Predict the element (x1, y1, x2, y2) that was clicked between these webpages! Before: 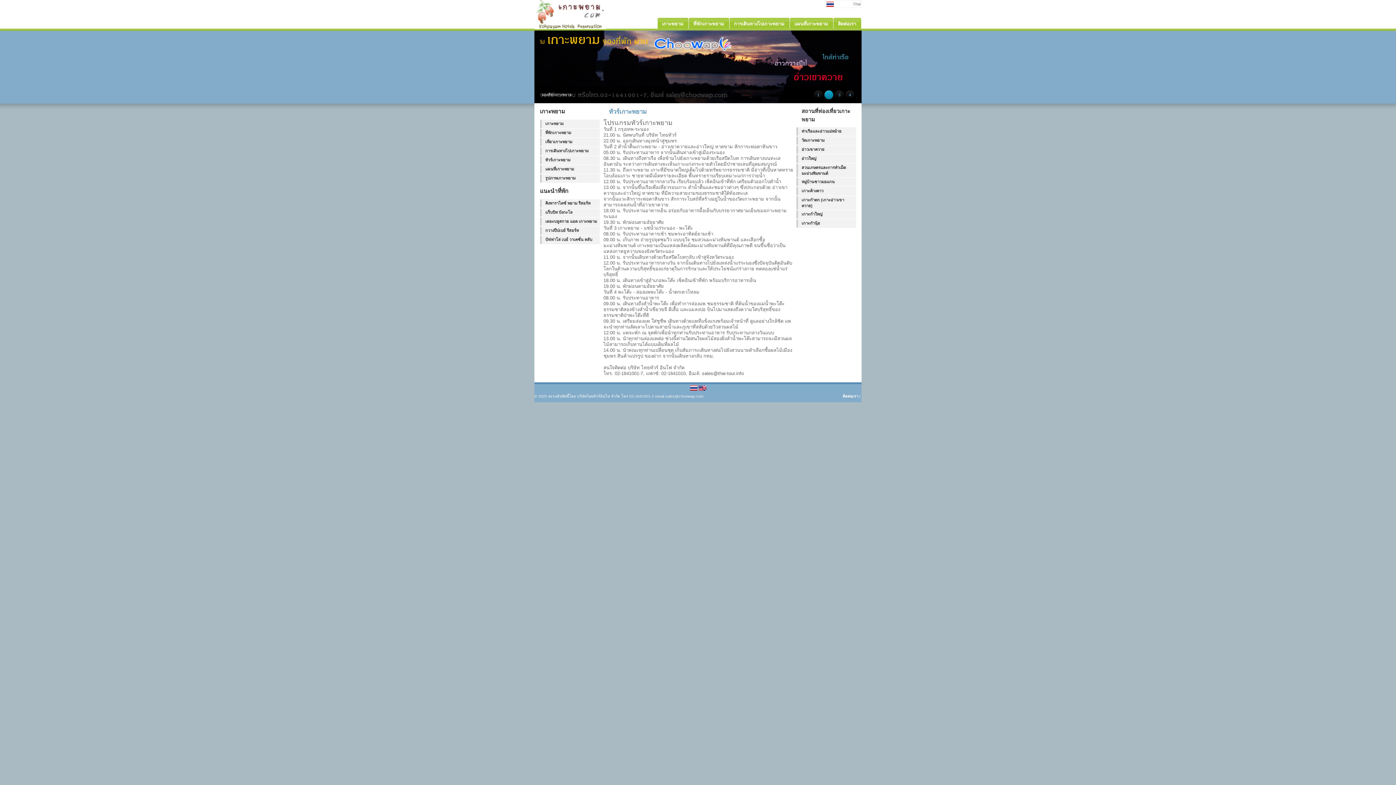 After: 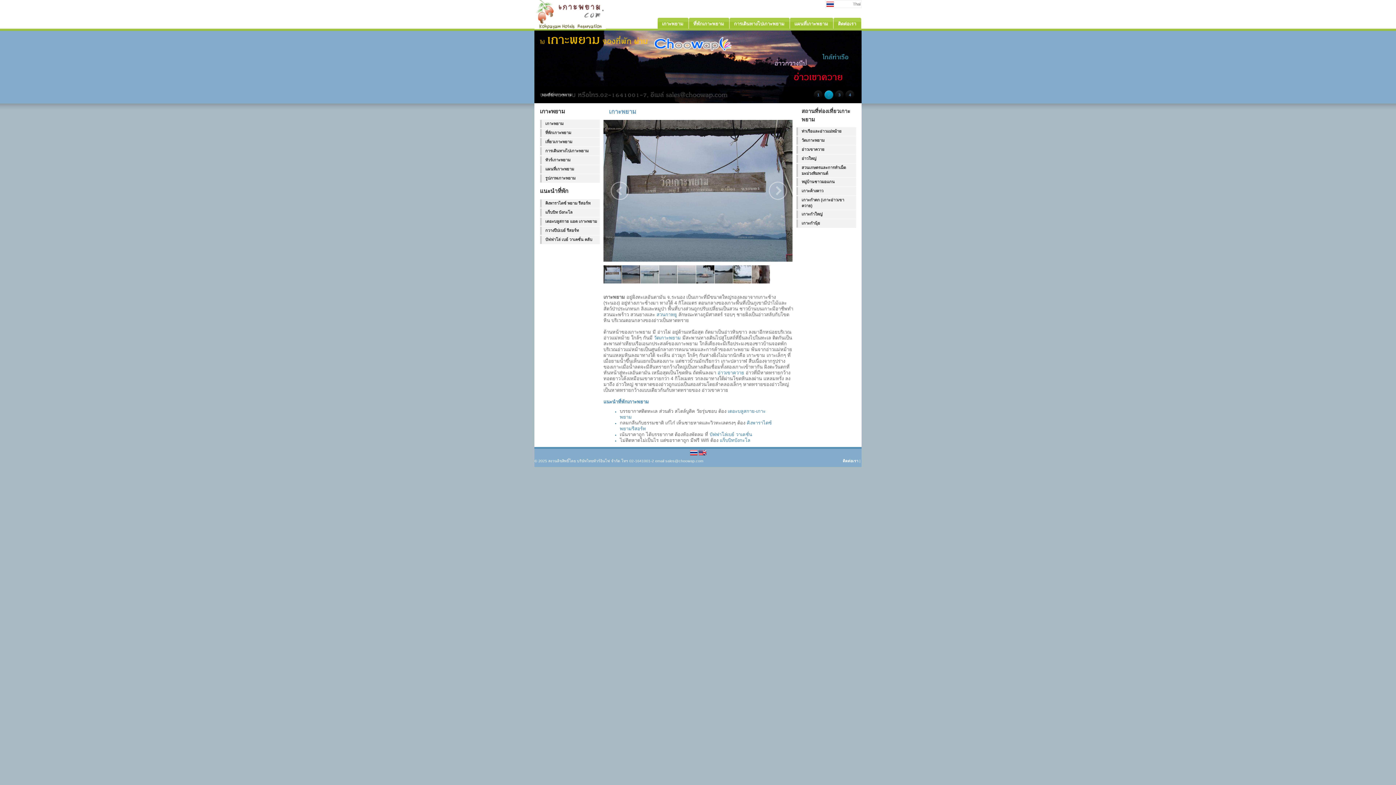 Action: label: เกาะพยาม bbox: (657, 17, 689, 28)